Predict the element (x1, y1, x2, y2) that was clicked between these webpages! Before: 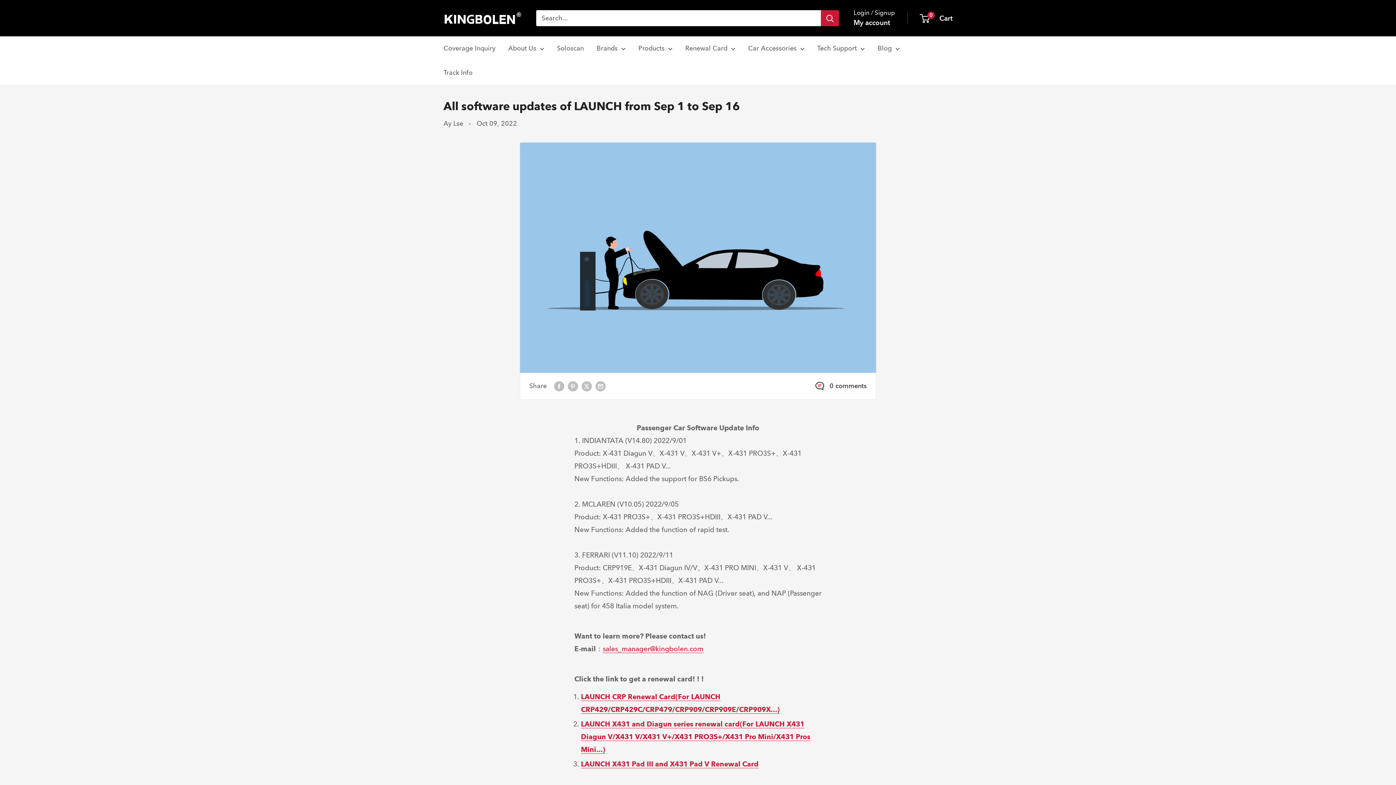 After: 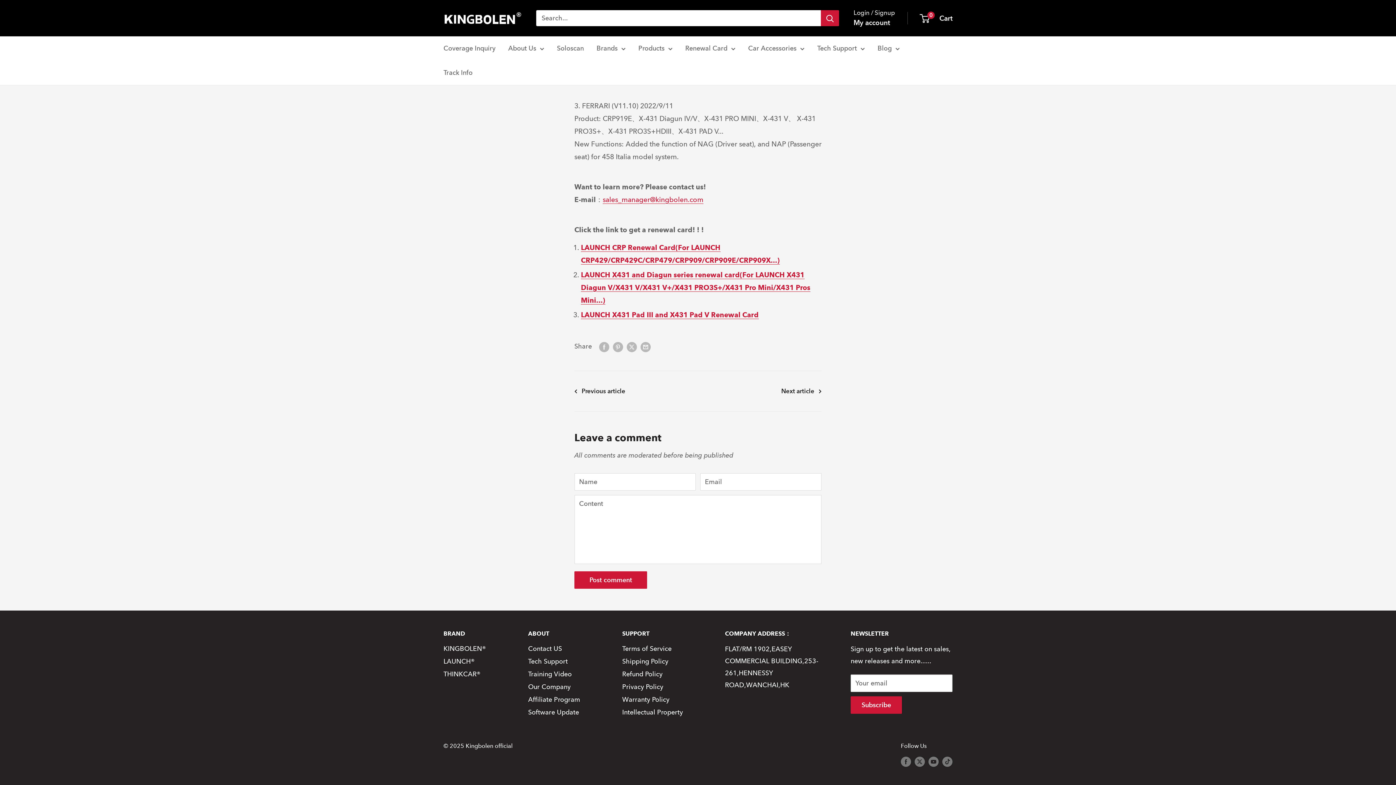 Action: bbox: (829, 380, 866, 392) label: 0 comments